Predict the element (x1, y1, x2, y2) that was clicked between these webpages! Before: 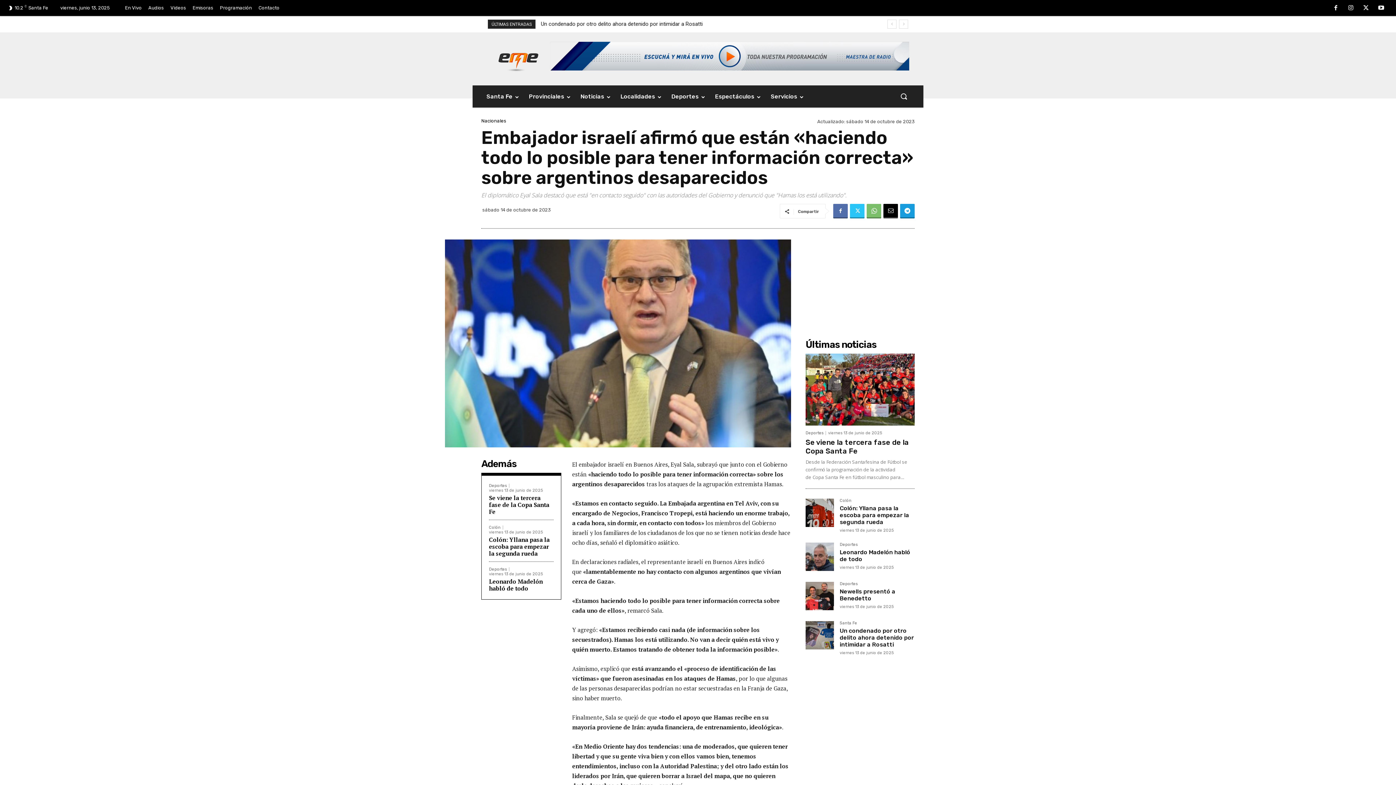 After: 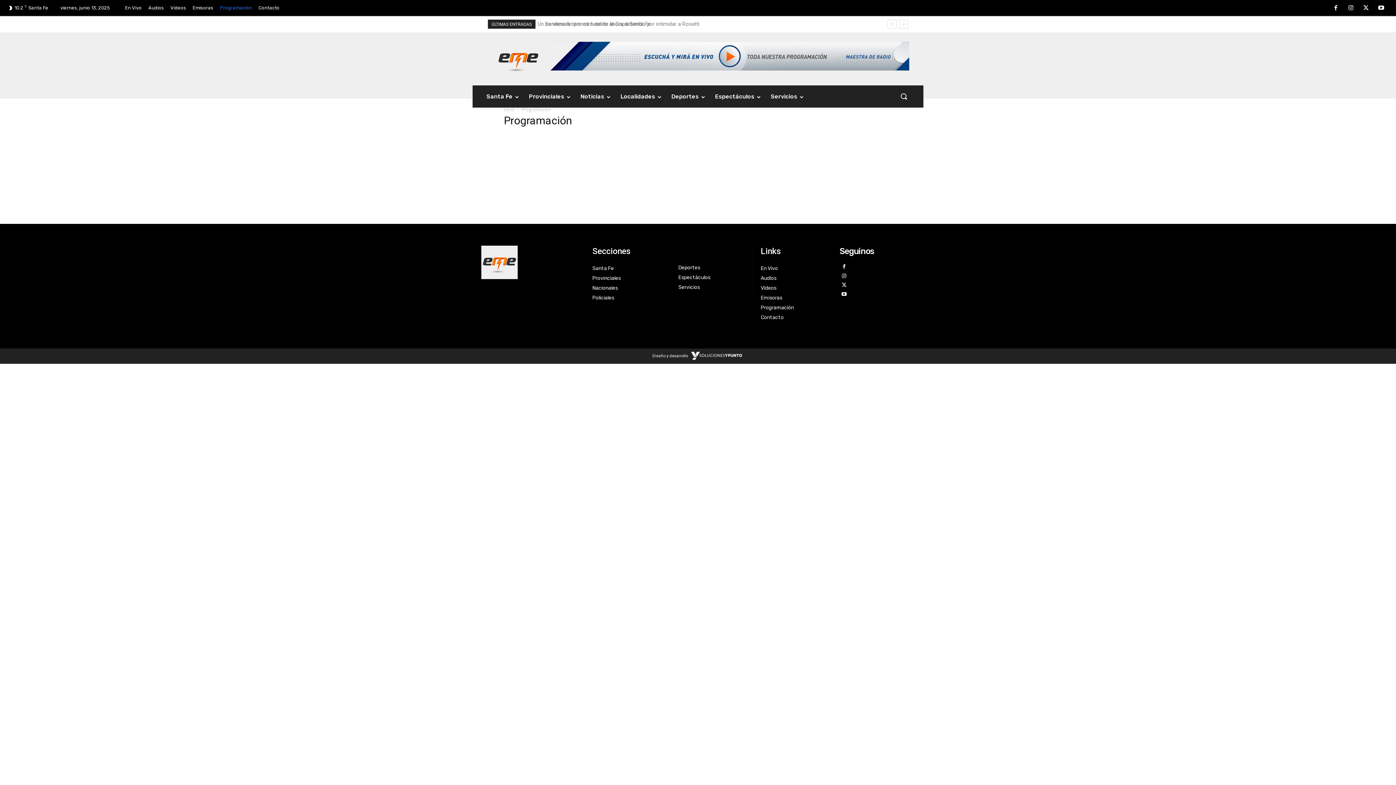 Action: label: Programación bbox: (216, 0, 255, 16)